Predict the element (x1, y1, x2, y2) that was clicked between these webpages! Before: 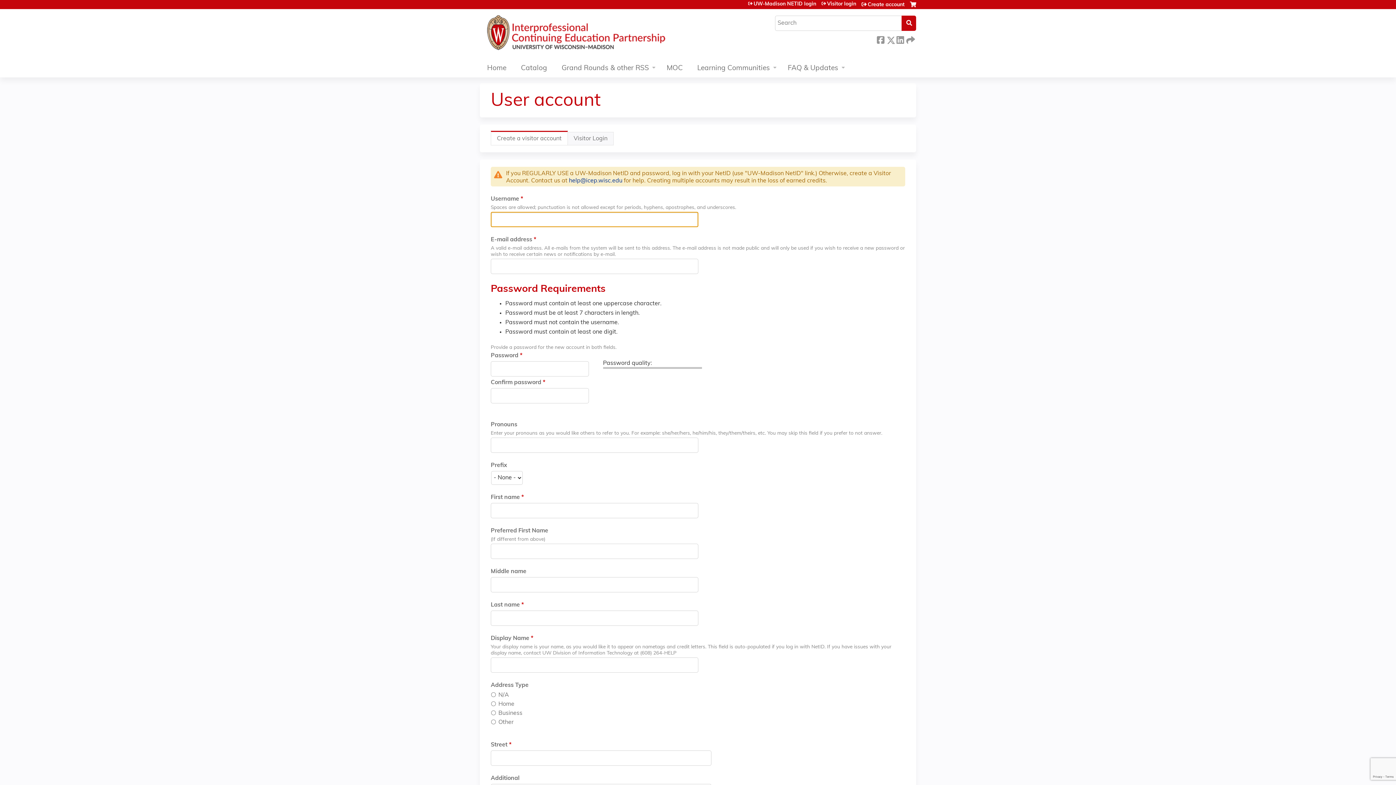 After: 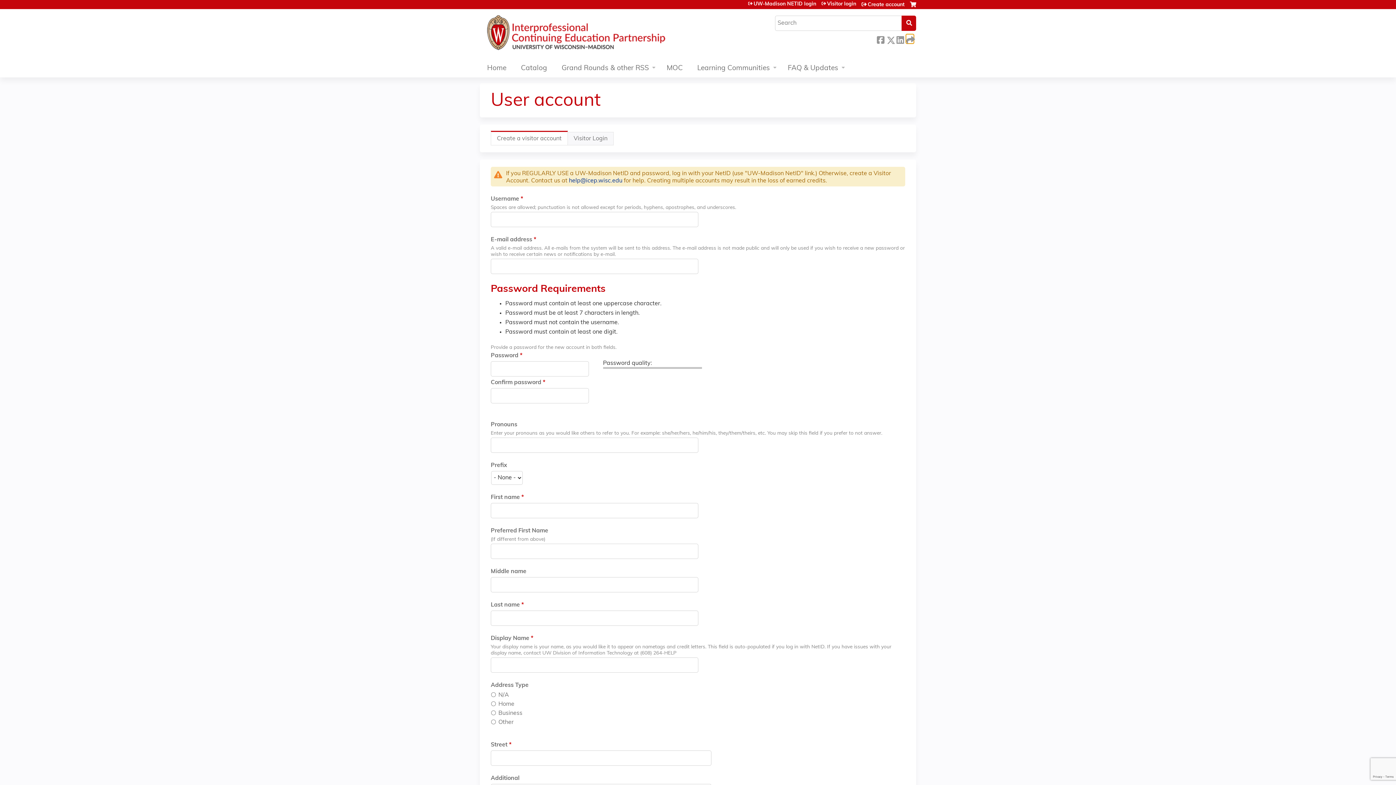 Action: label:  Forward bbox: (906, 34, 913, 43)